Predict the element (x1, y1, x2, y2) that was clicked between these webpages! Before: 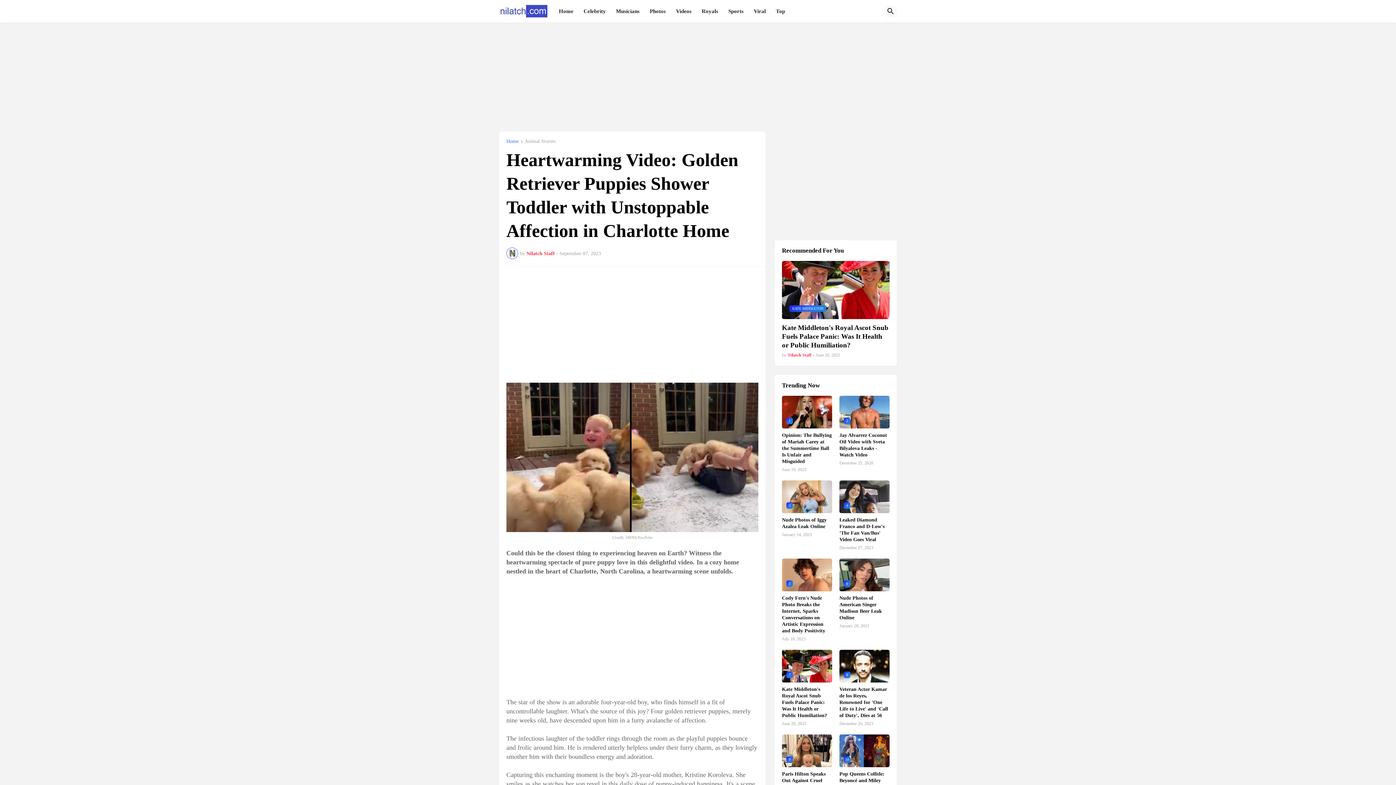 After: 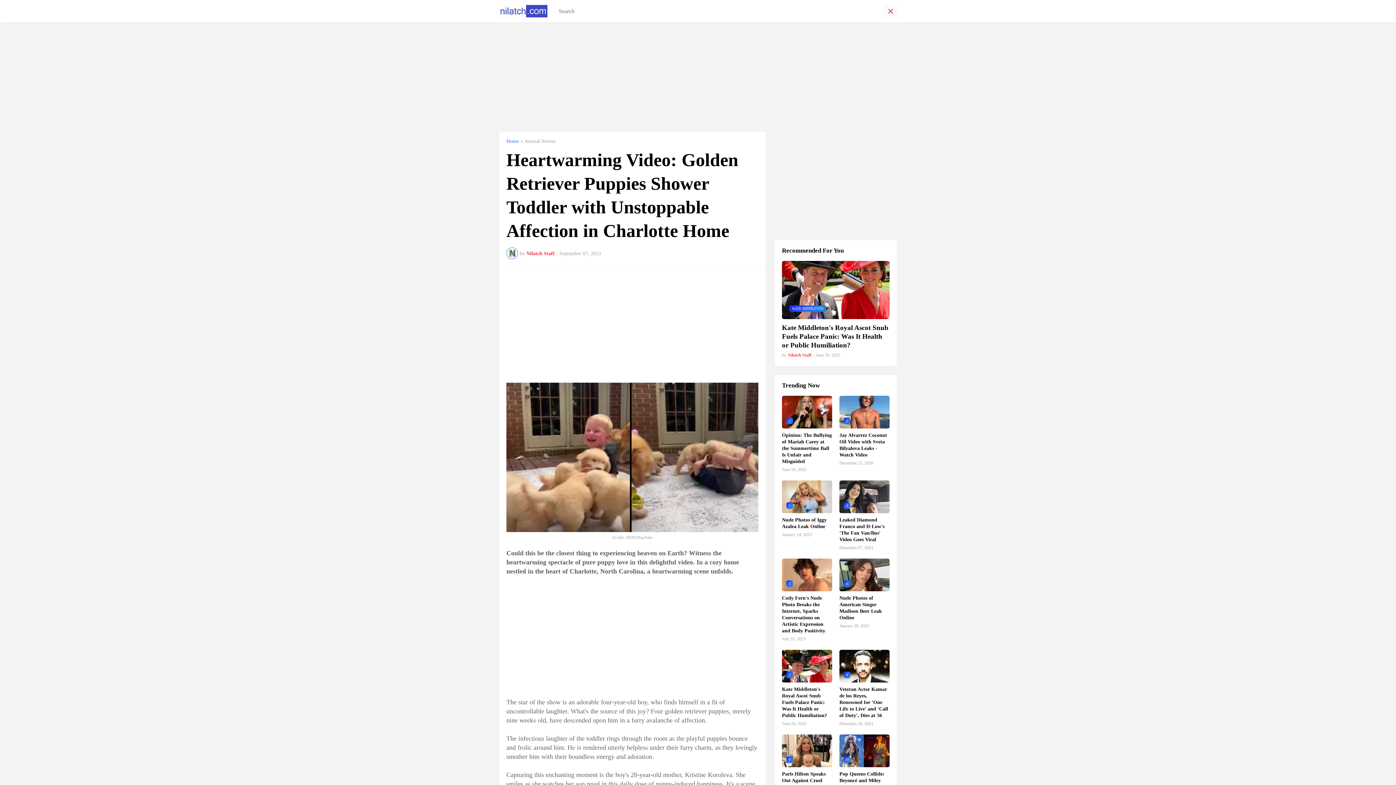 Action: label: Search bbox: (884, 5, 897, 17)